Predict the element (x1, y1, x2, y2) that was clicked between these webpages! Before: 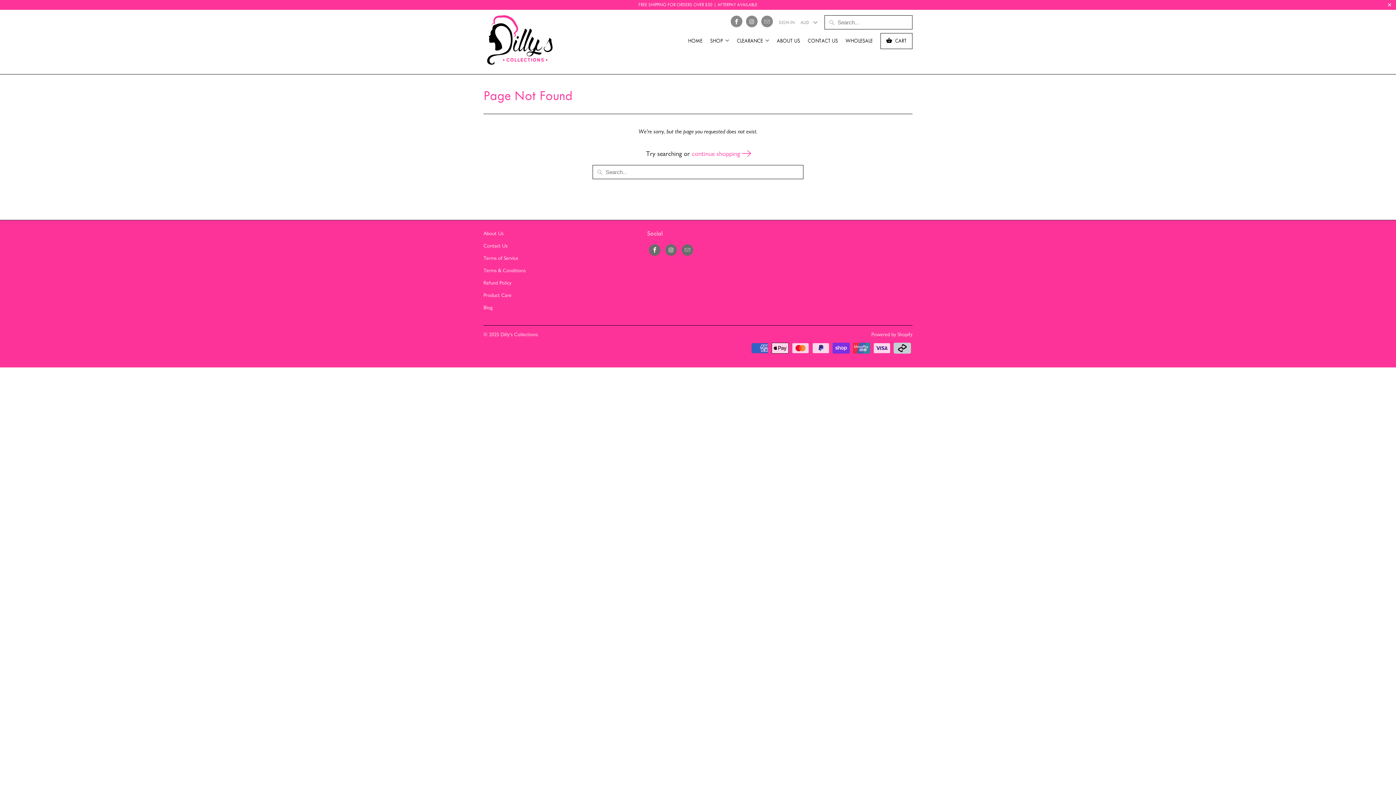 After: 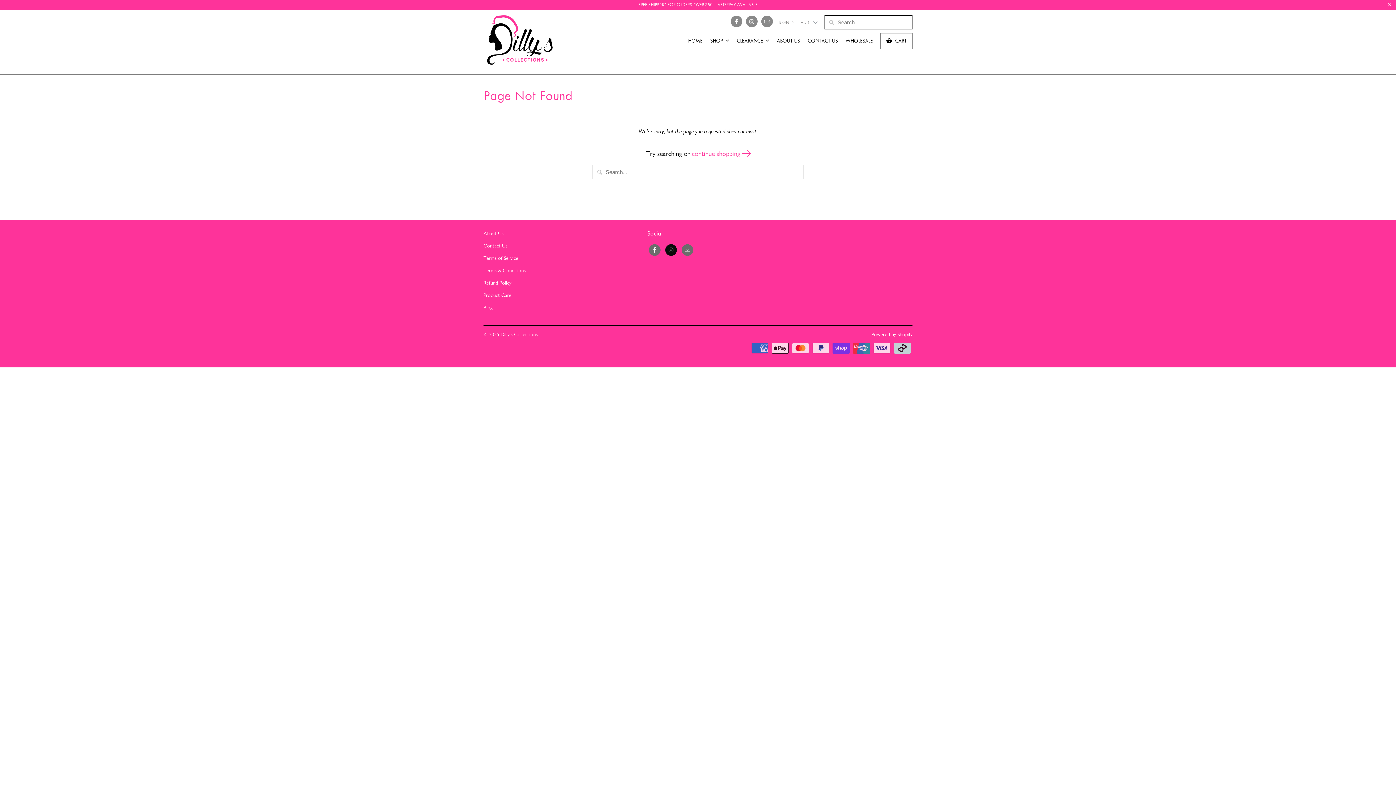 Action: bbox: (665, 244, 677, 255)